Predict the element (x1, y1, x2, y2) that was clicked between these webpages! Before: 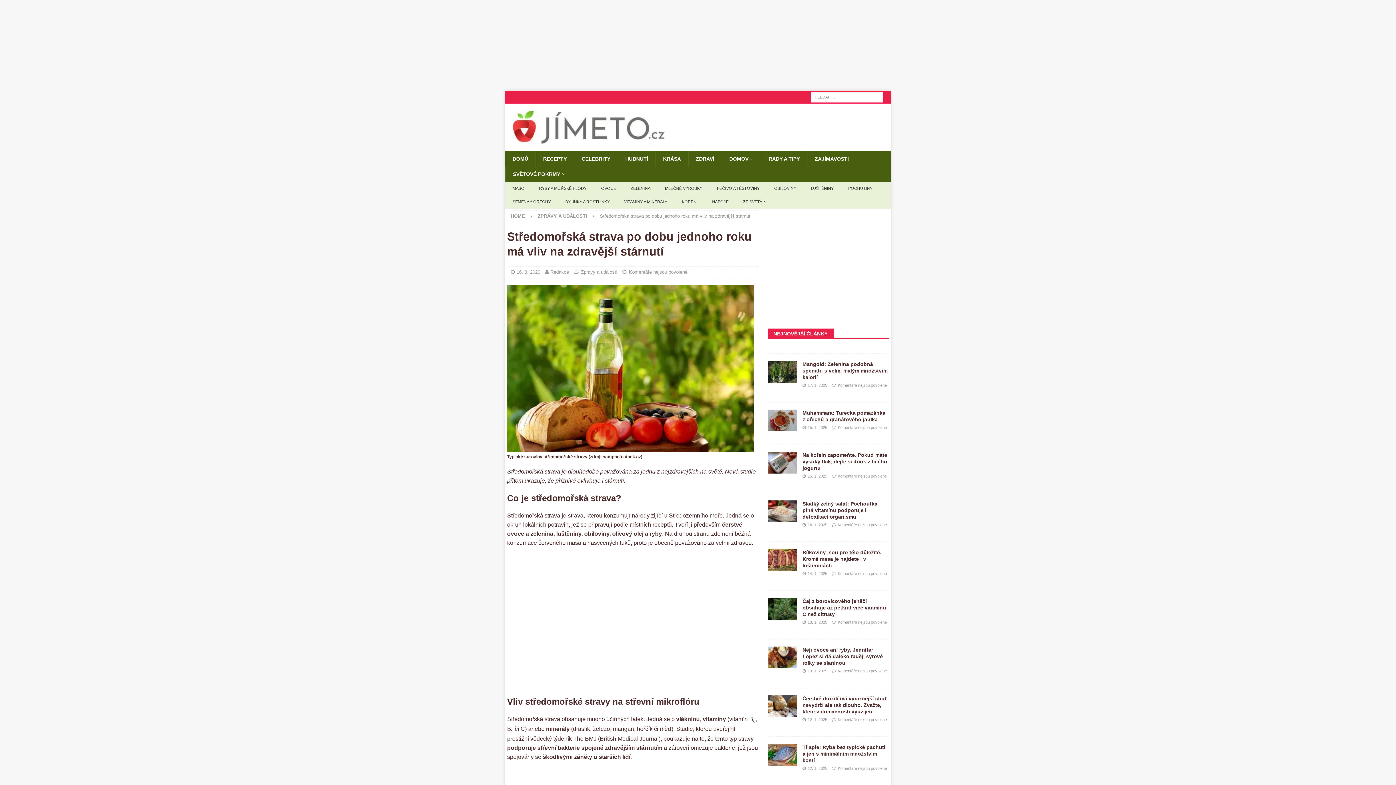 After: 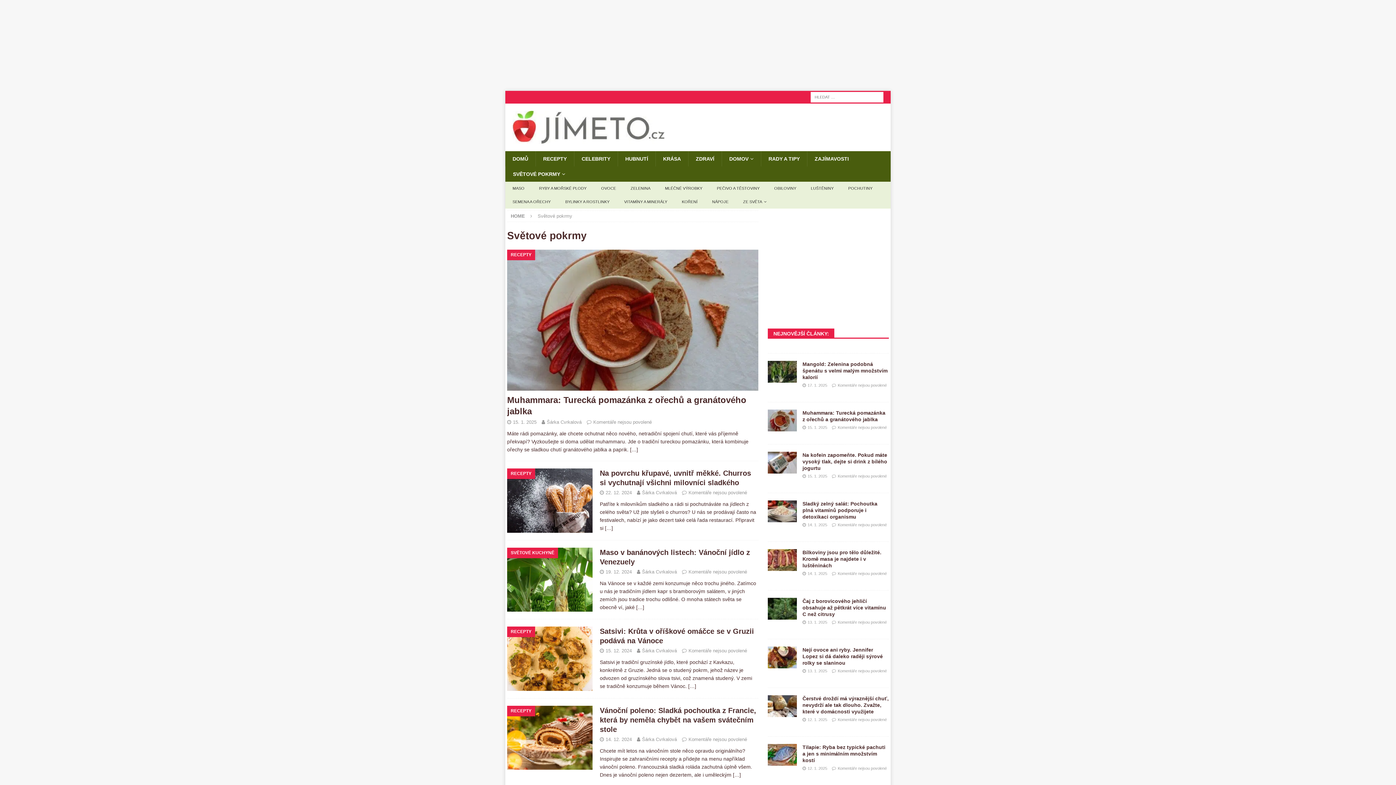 Action: bbox: (505, 166, 572, 181) label: SVĚTOVÉ POKRMY